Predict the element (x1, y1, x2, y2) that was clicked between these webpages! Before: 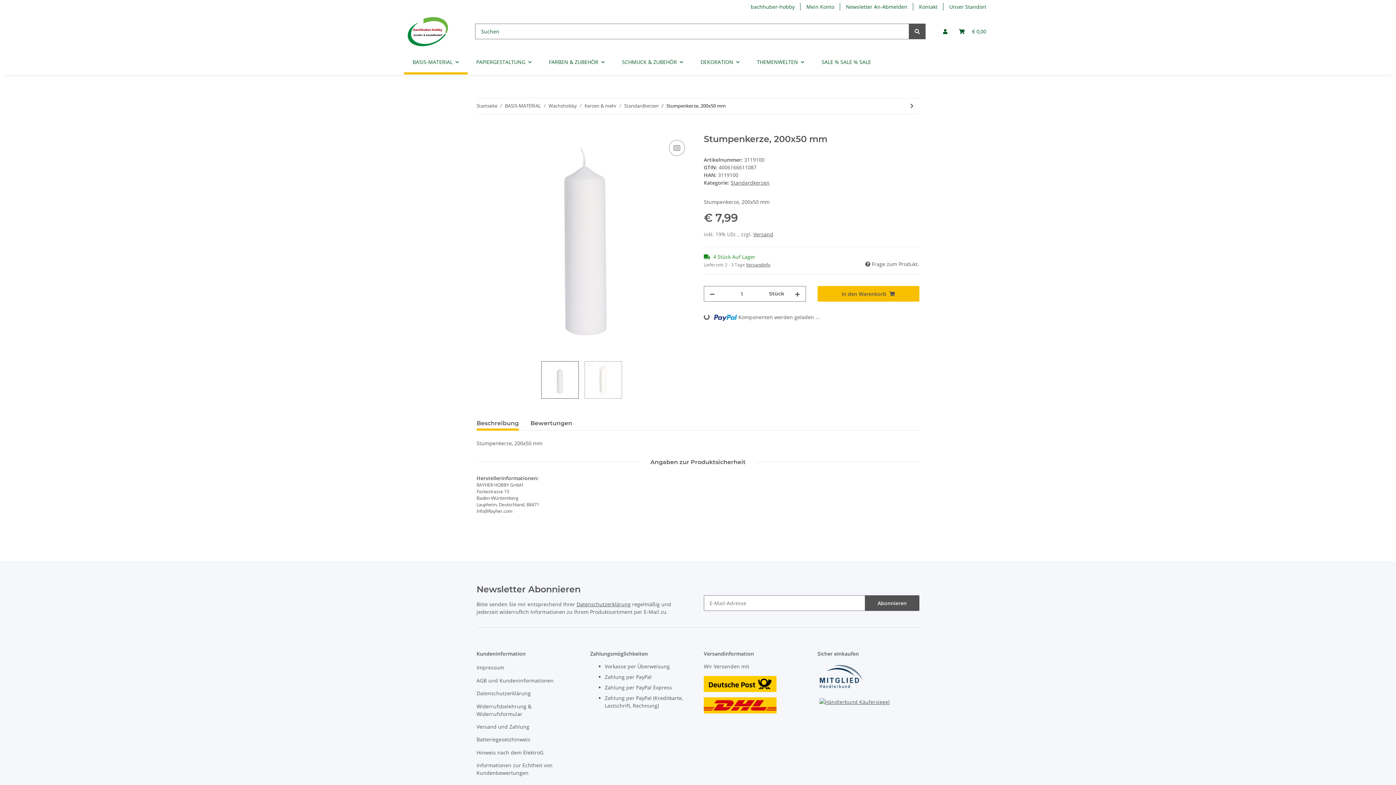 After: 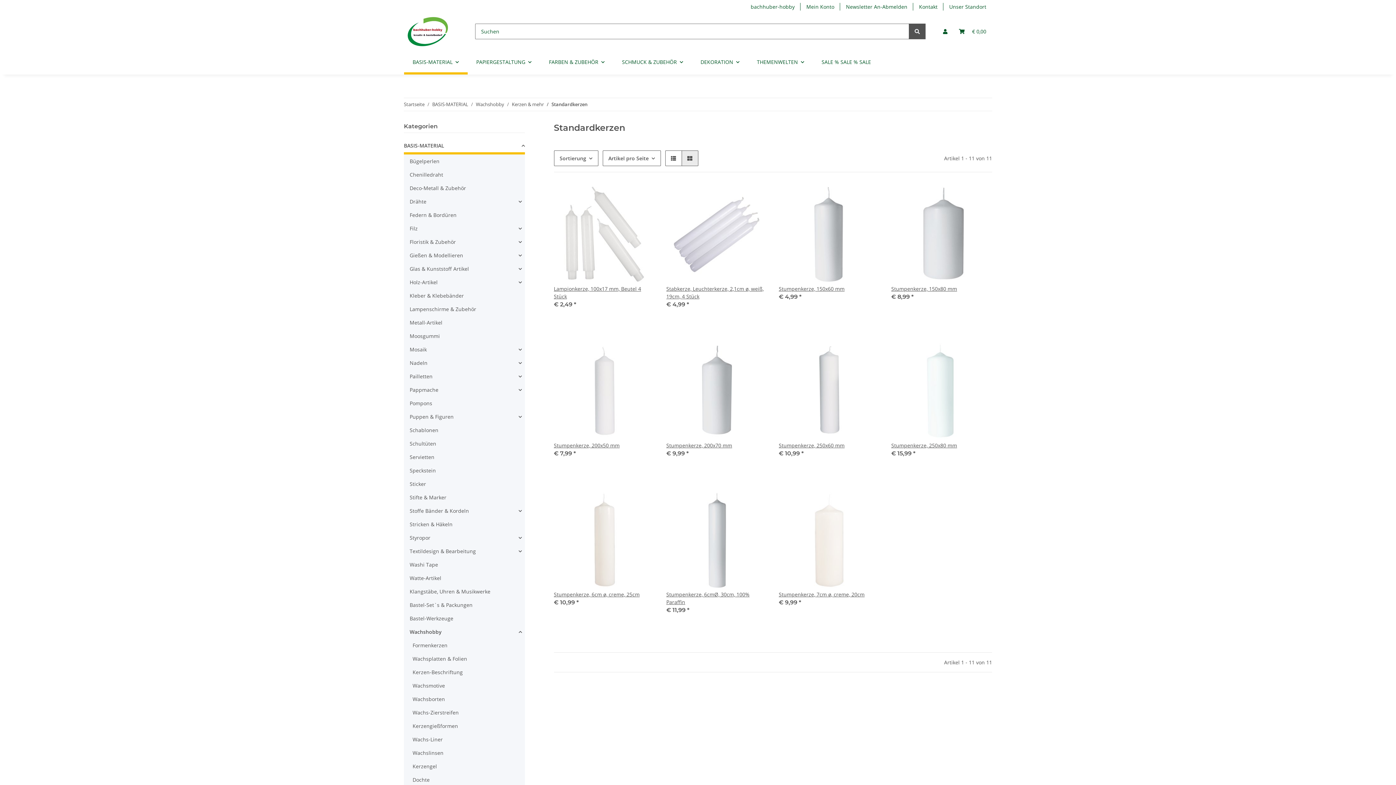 Action: label: Standardkerzen bbox: (730, 179, 769, 186)